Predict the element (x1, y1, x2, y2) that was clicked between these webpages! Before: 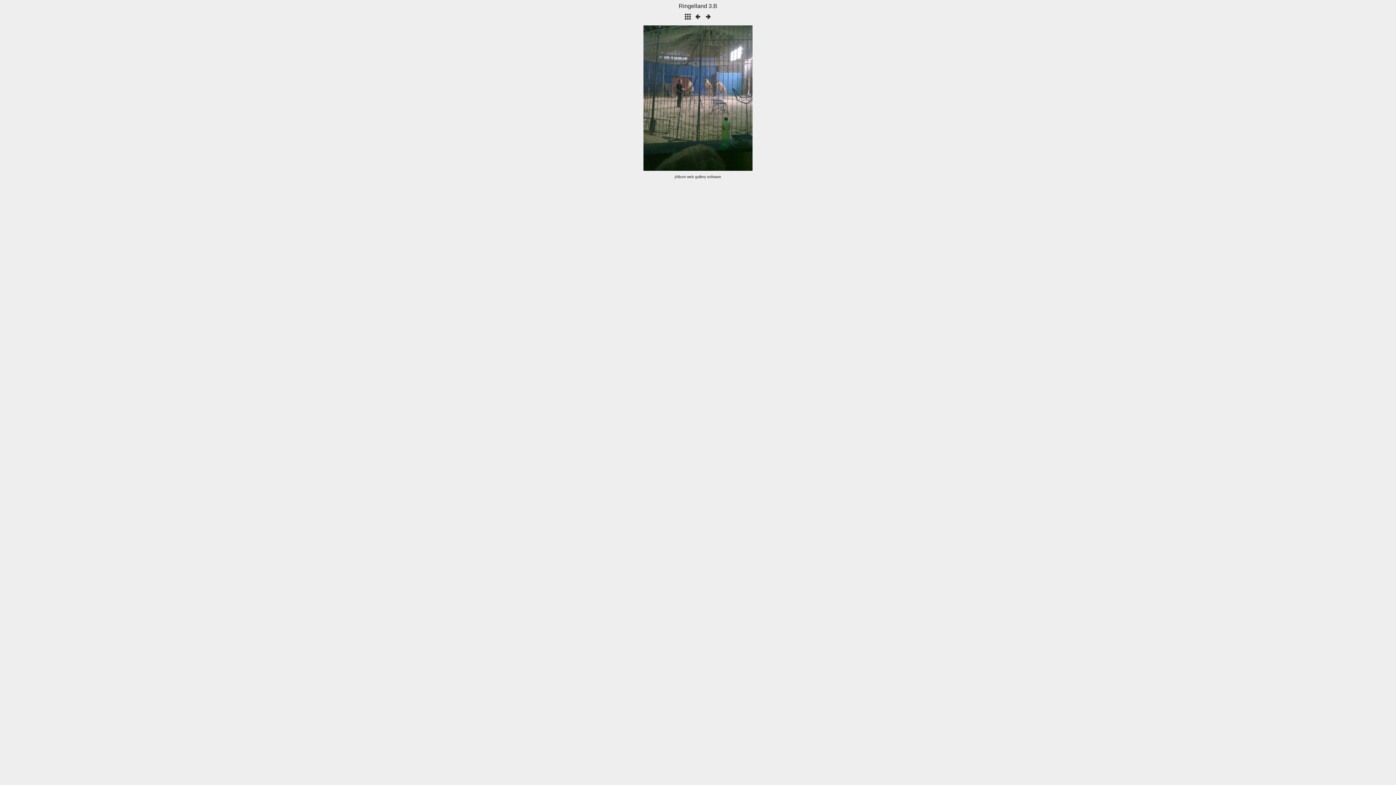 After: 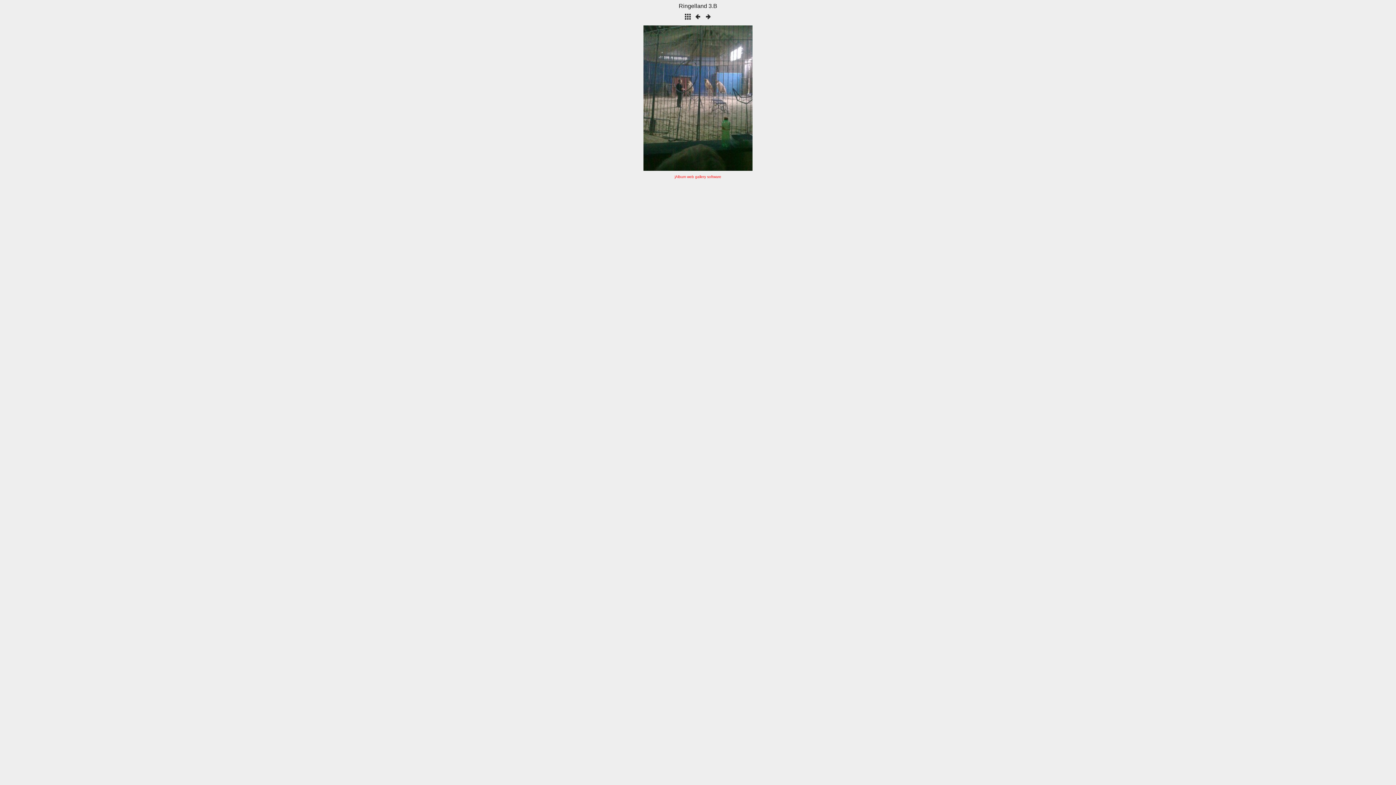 Action: label: jAlbum web gallery software bbox: (674, 174, 721, 178)